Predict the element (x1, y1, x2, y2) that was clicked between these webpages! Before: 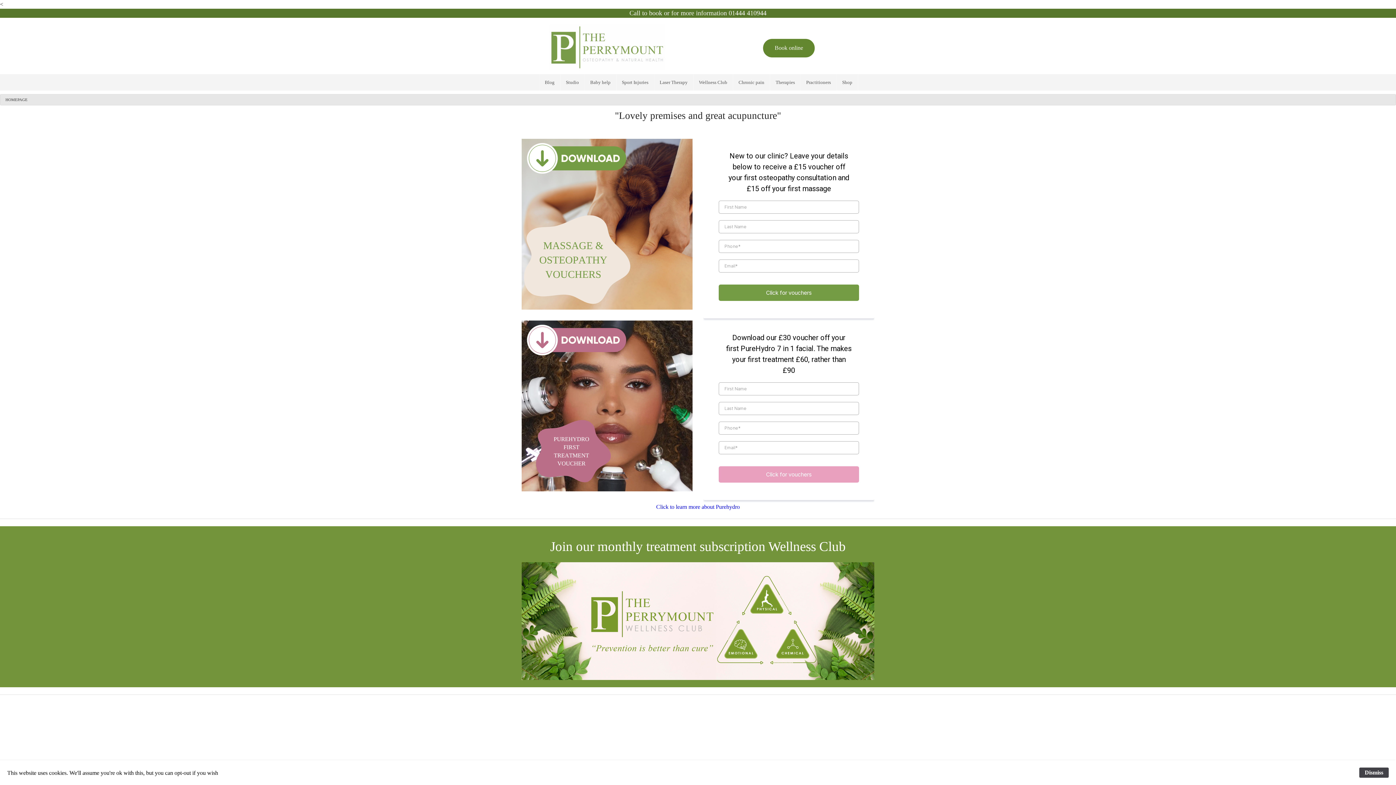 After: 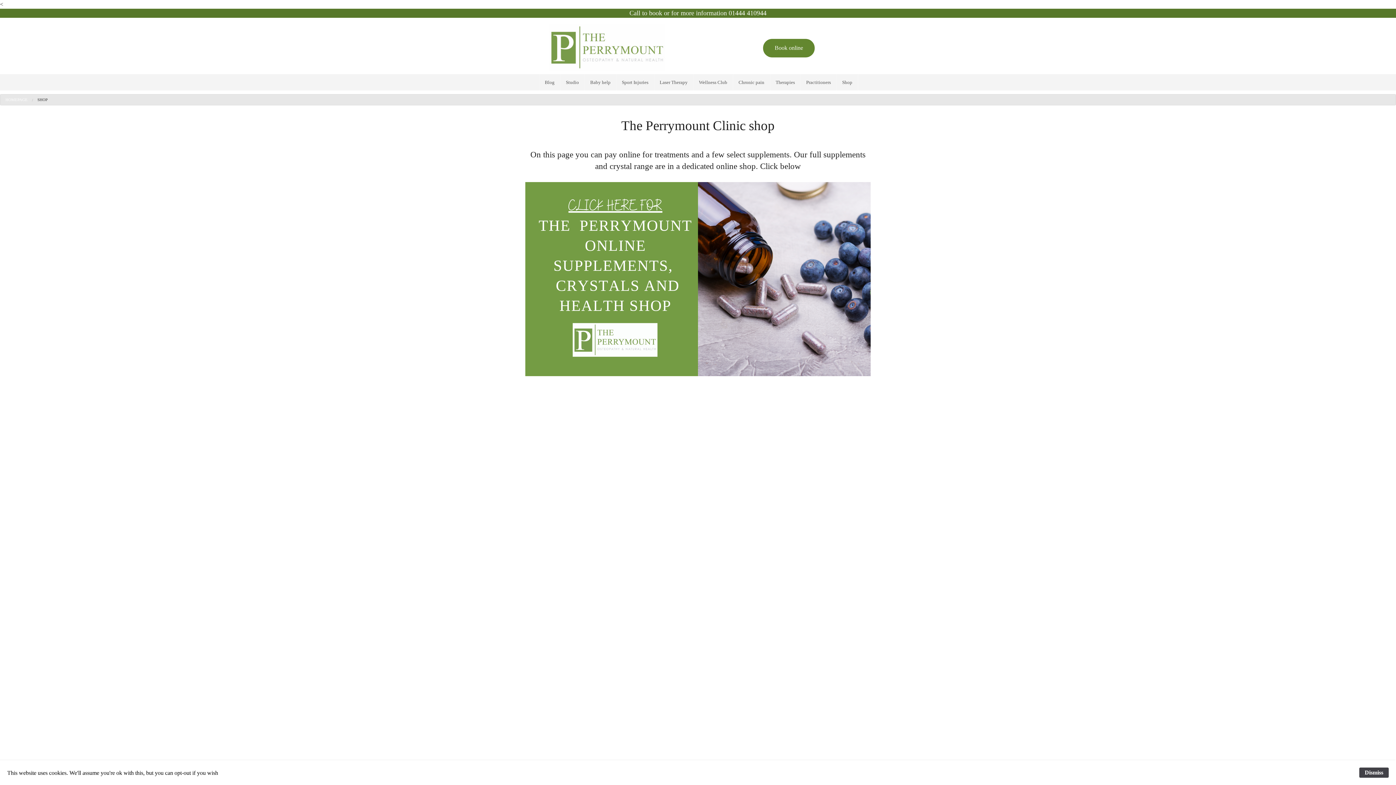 Action: bbox: (836, 74, 858, 90) label: Shop